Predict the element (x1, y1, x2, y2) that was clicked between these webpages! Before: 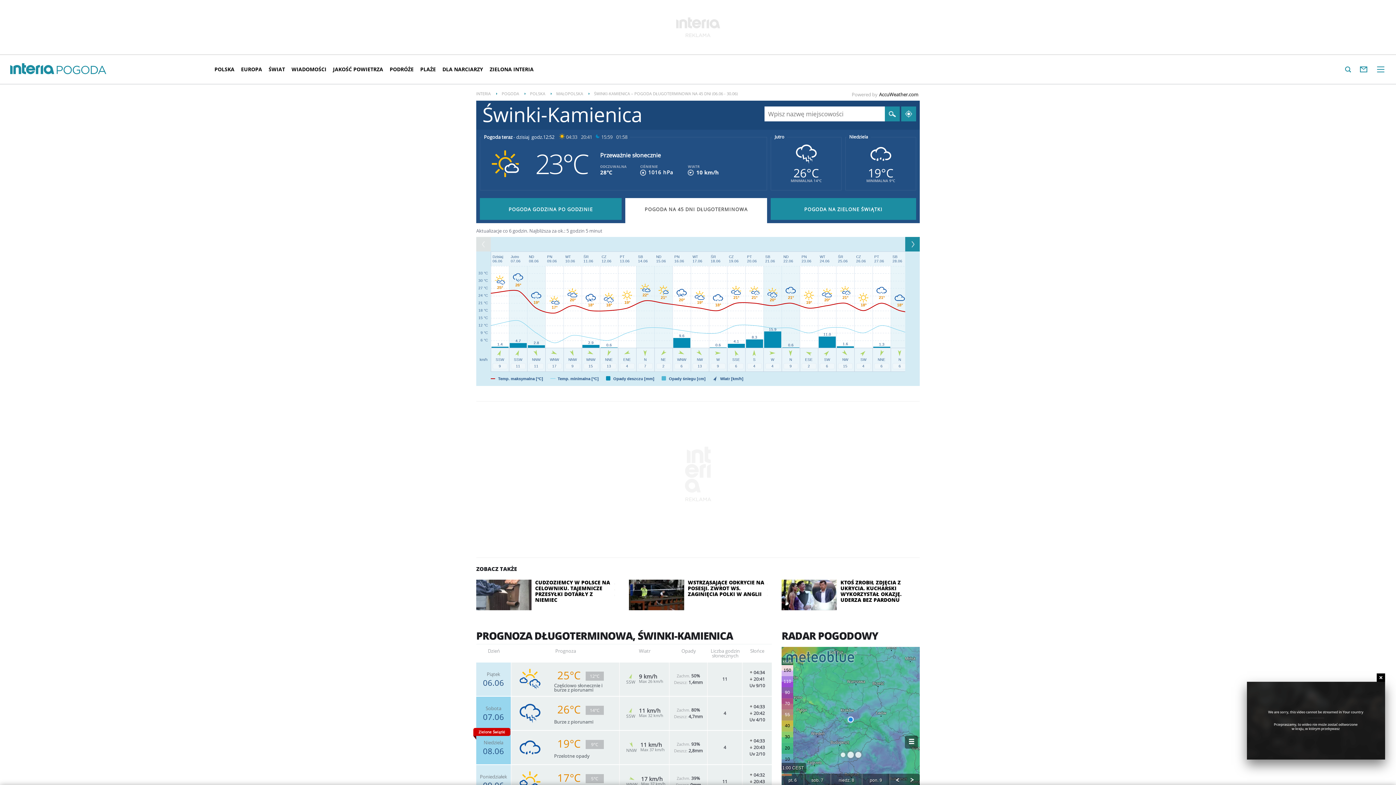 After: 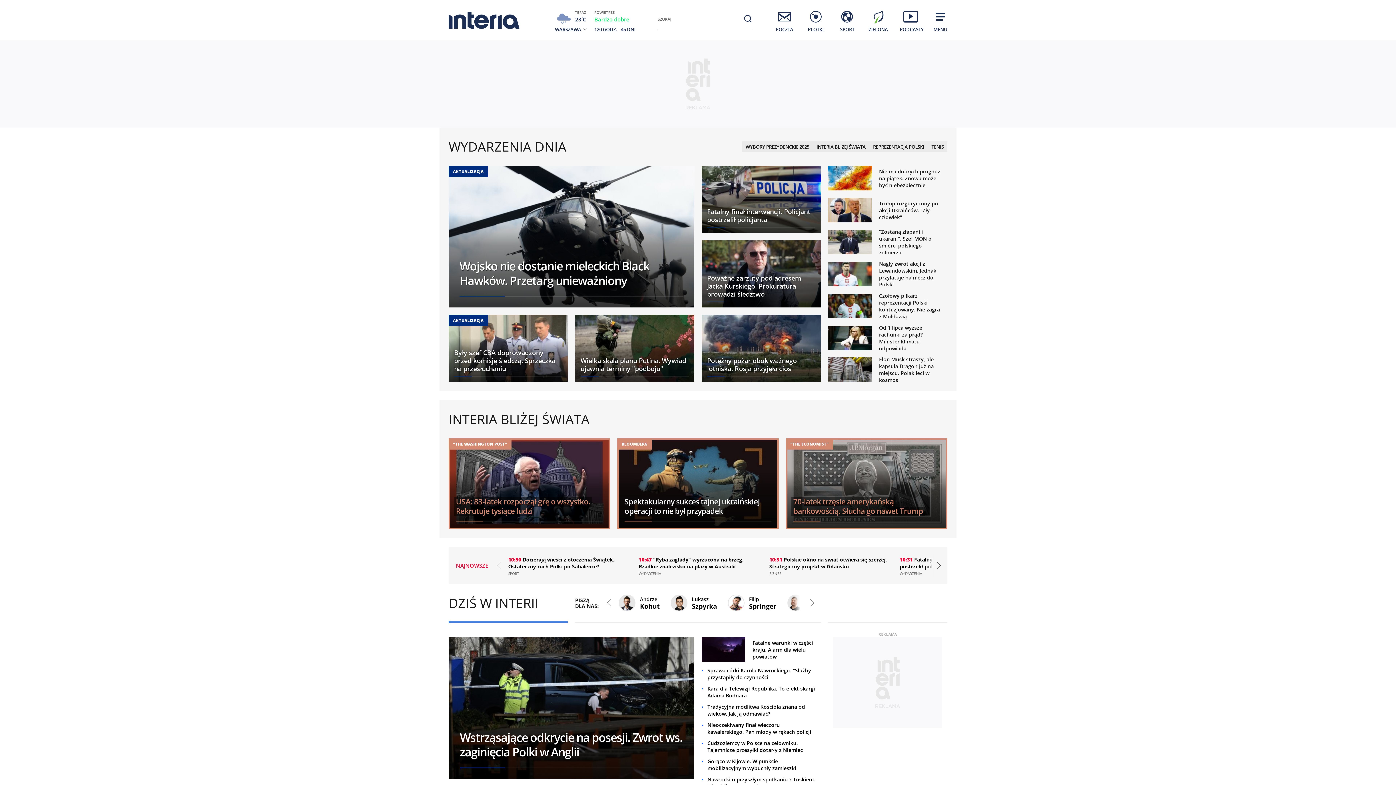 Action: bbox: (10, 61, 54, 76)